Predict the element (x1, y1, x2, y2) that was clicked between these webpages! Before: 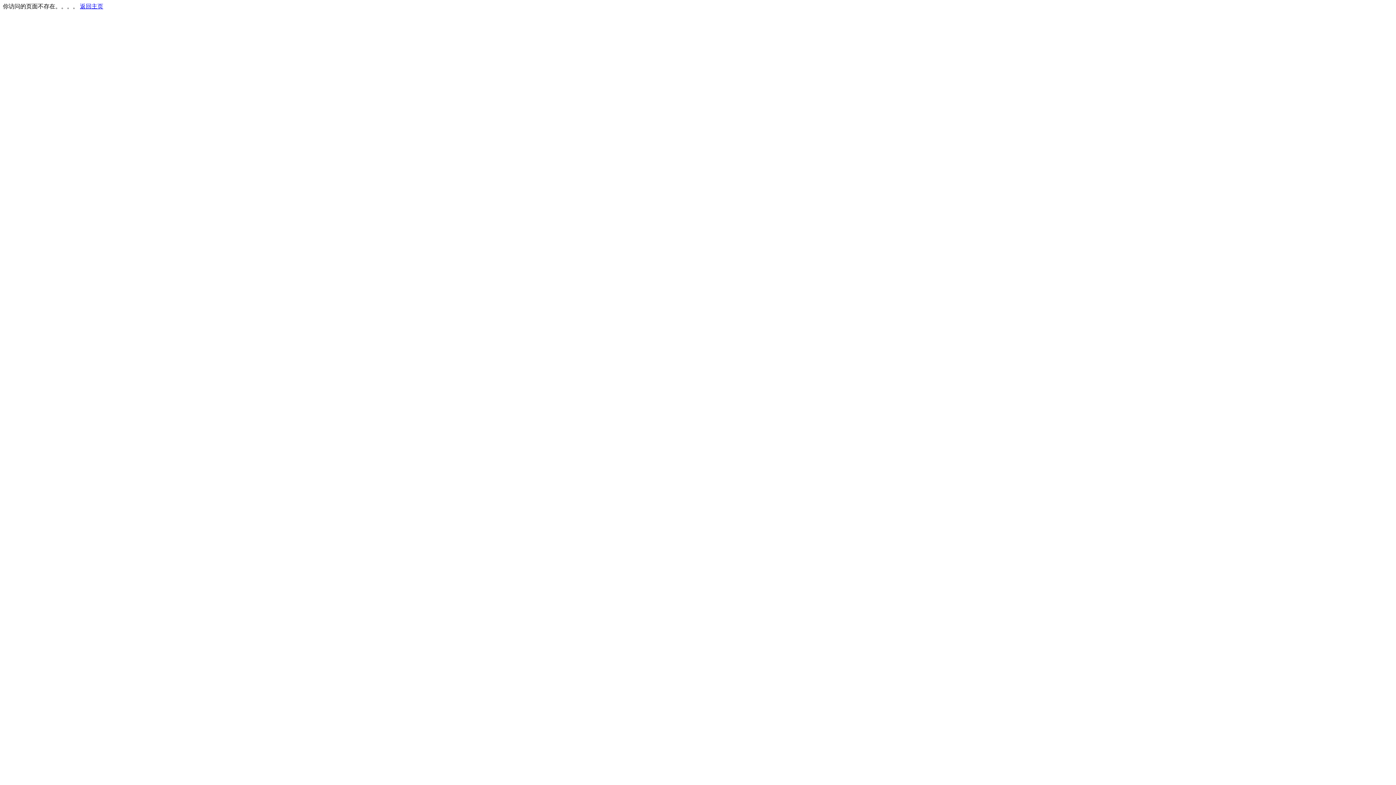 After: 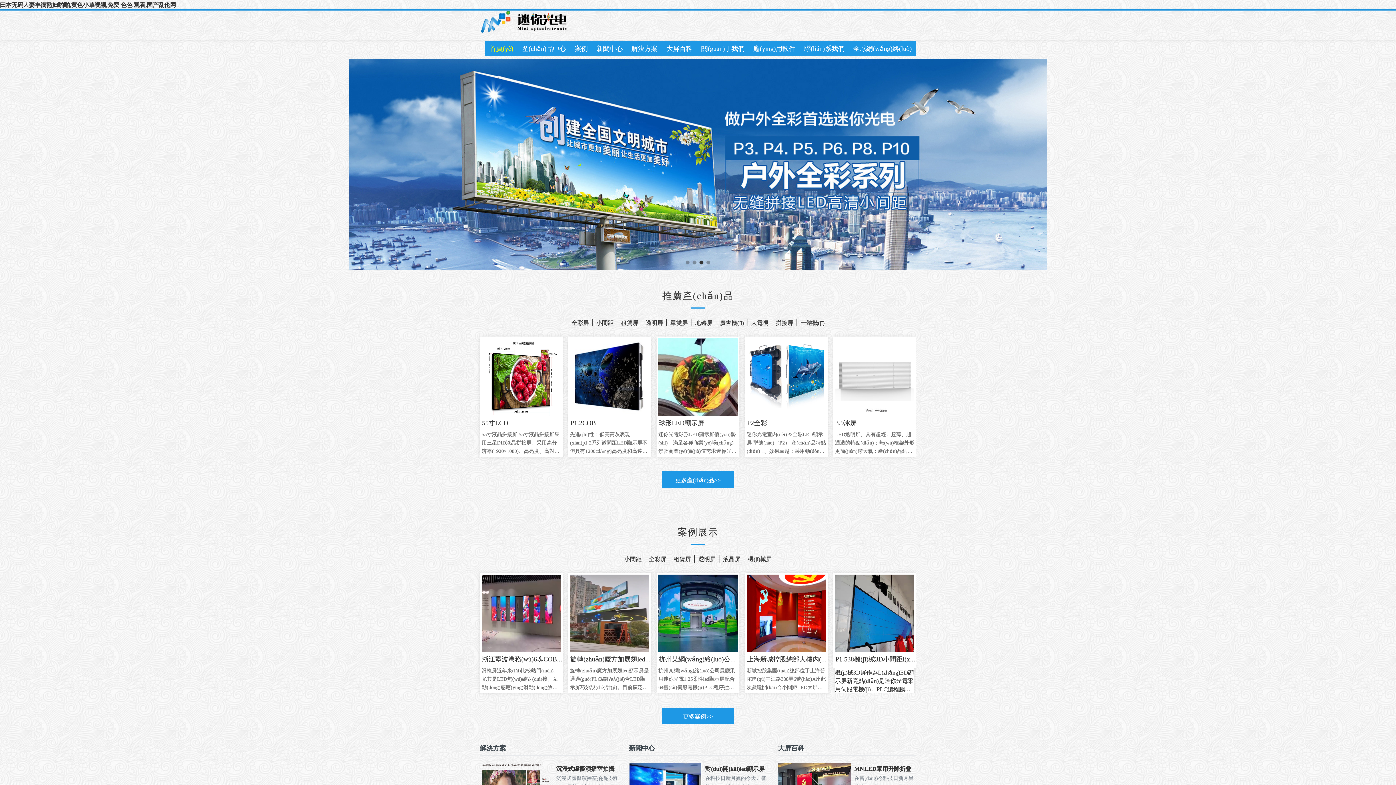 Action: bbox: (80, 3, 103, 9) label: 返回主页